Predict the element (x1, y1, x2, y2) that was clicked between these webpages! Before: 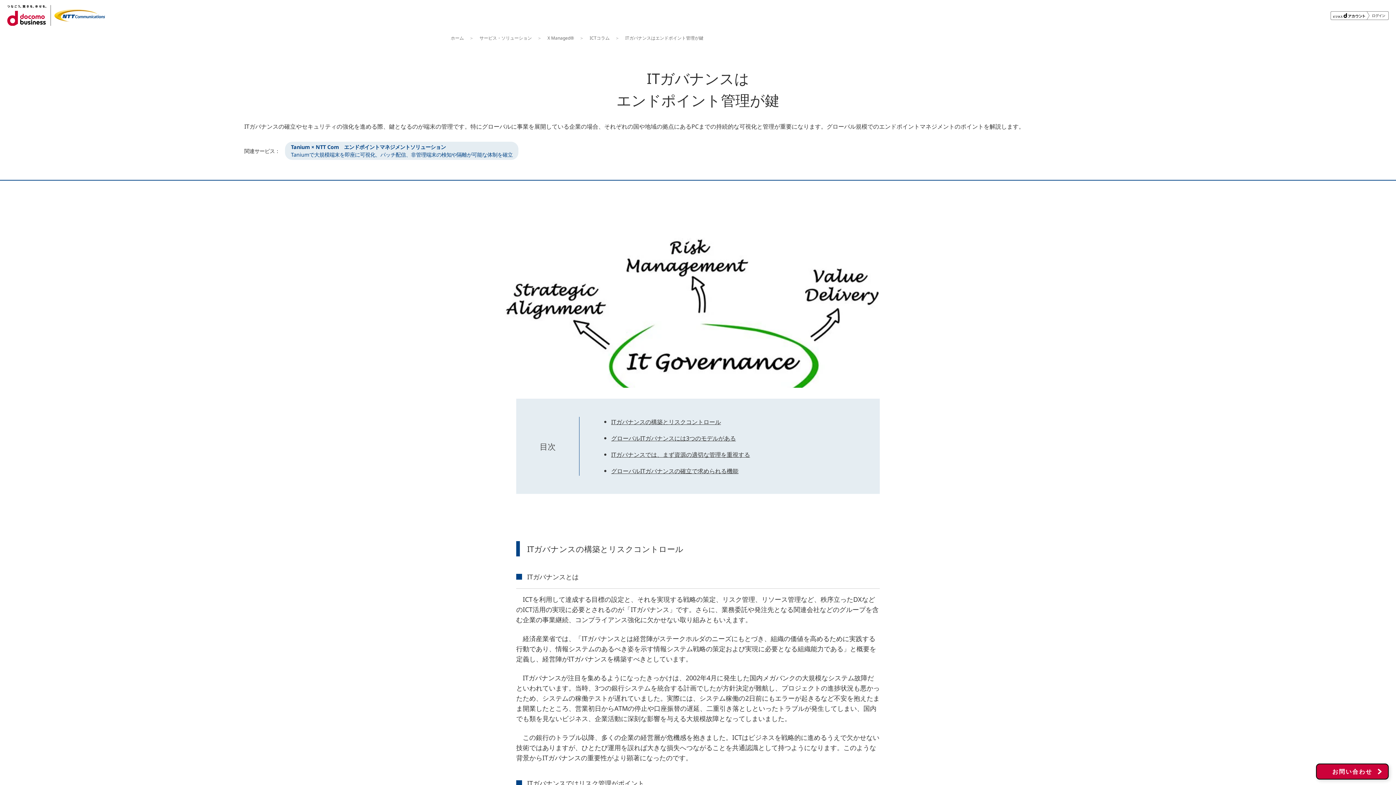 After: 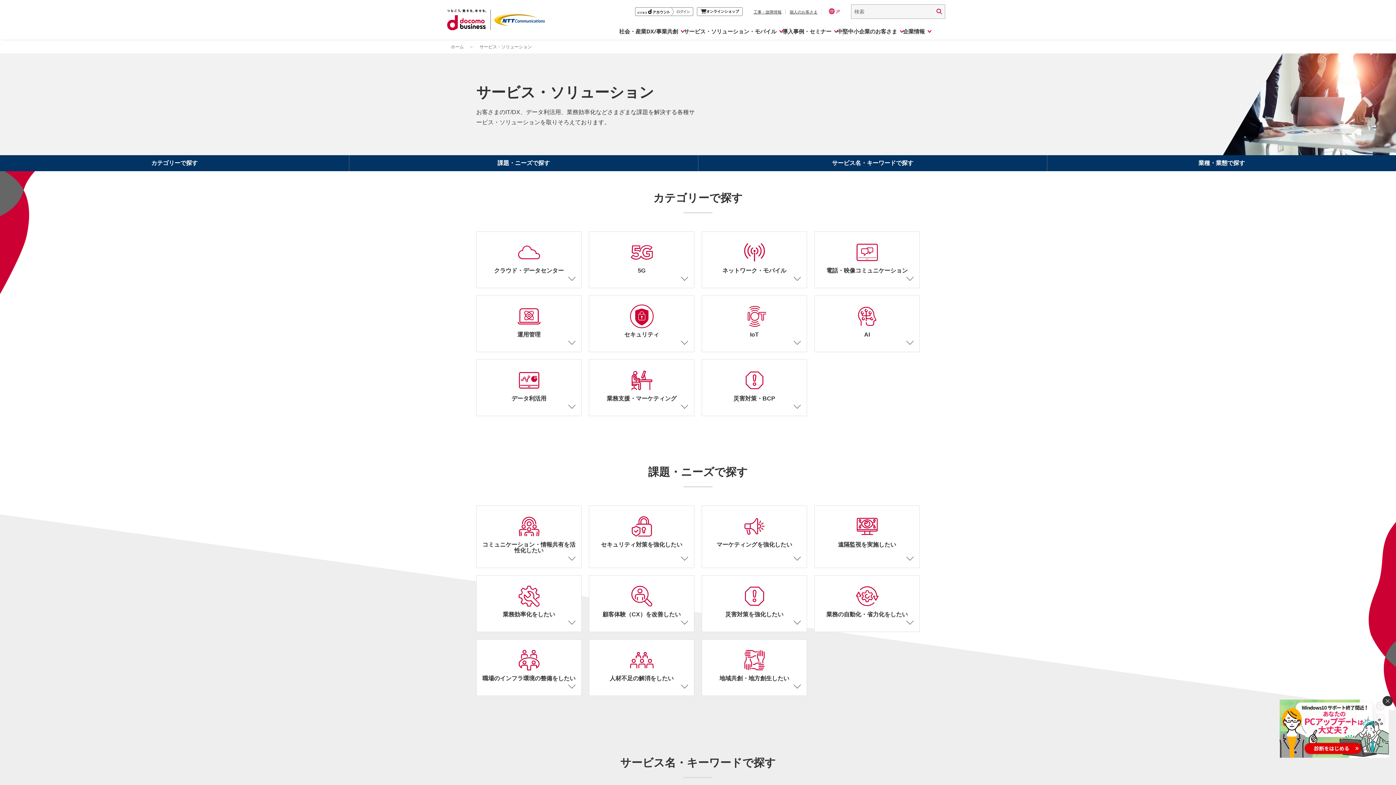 Action: label: サービス・ソリューション bbox: (479, 35, 532, 40)